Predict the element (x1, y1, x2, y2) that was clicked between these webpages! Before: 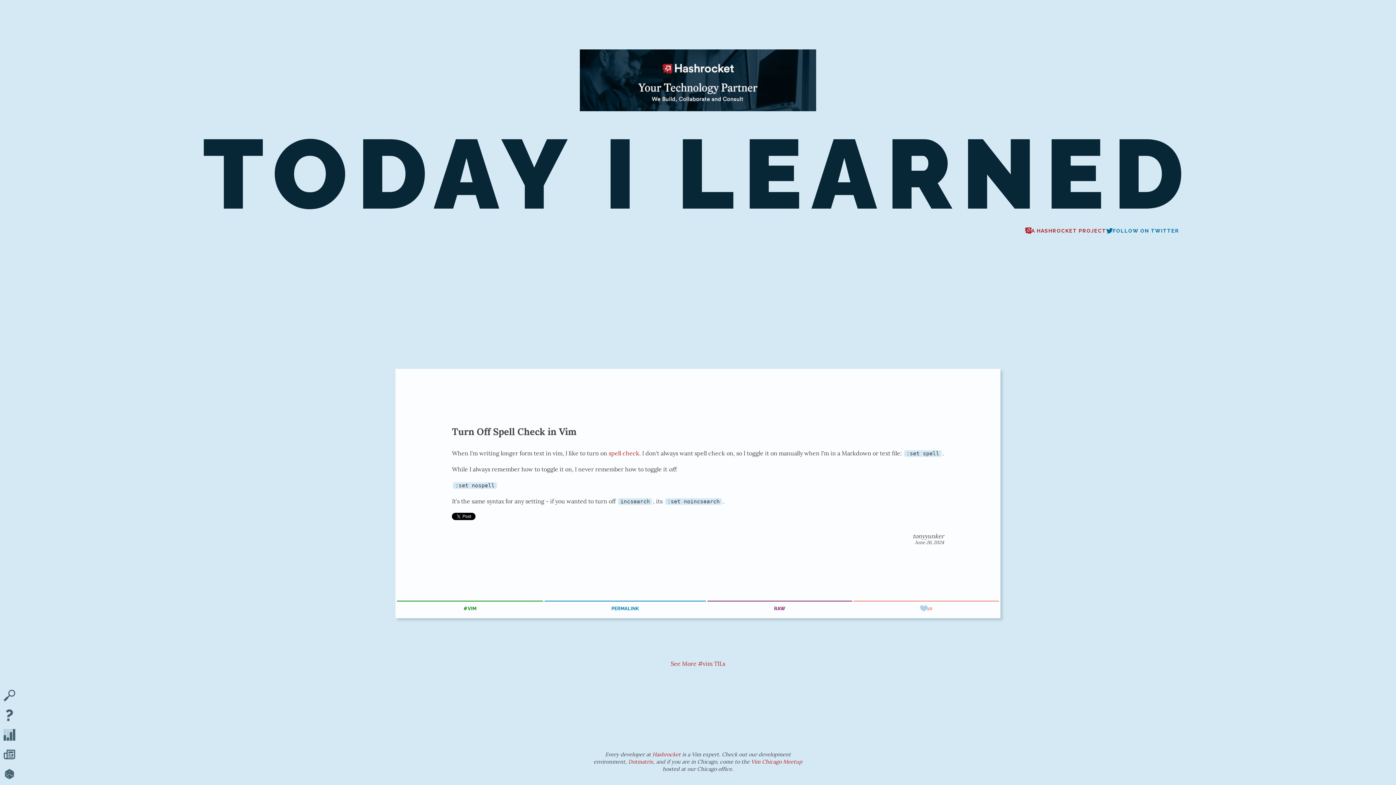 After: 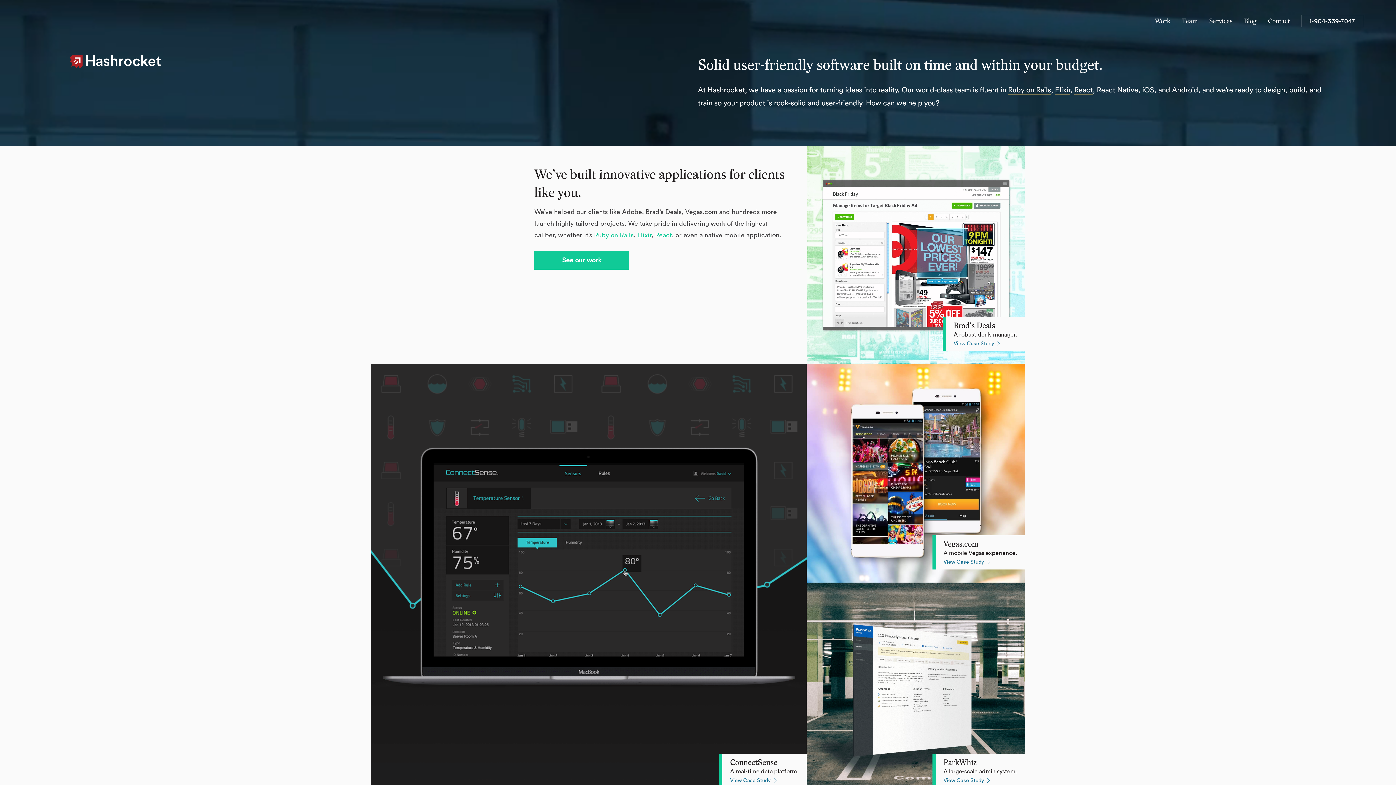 Action: bbox: (652, 751, 680, 758) label: Hashrocket